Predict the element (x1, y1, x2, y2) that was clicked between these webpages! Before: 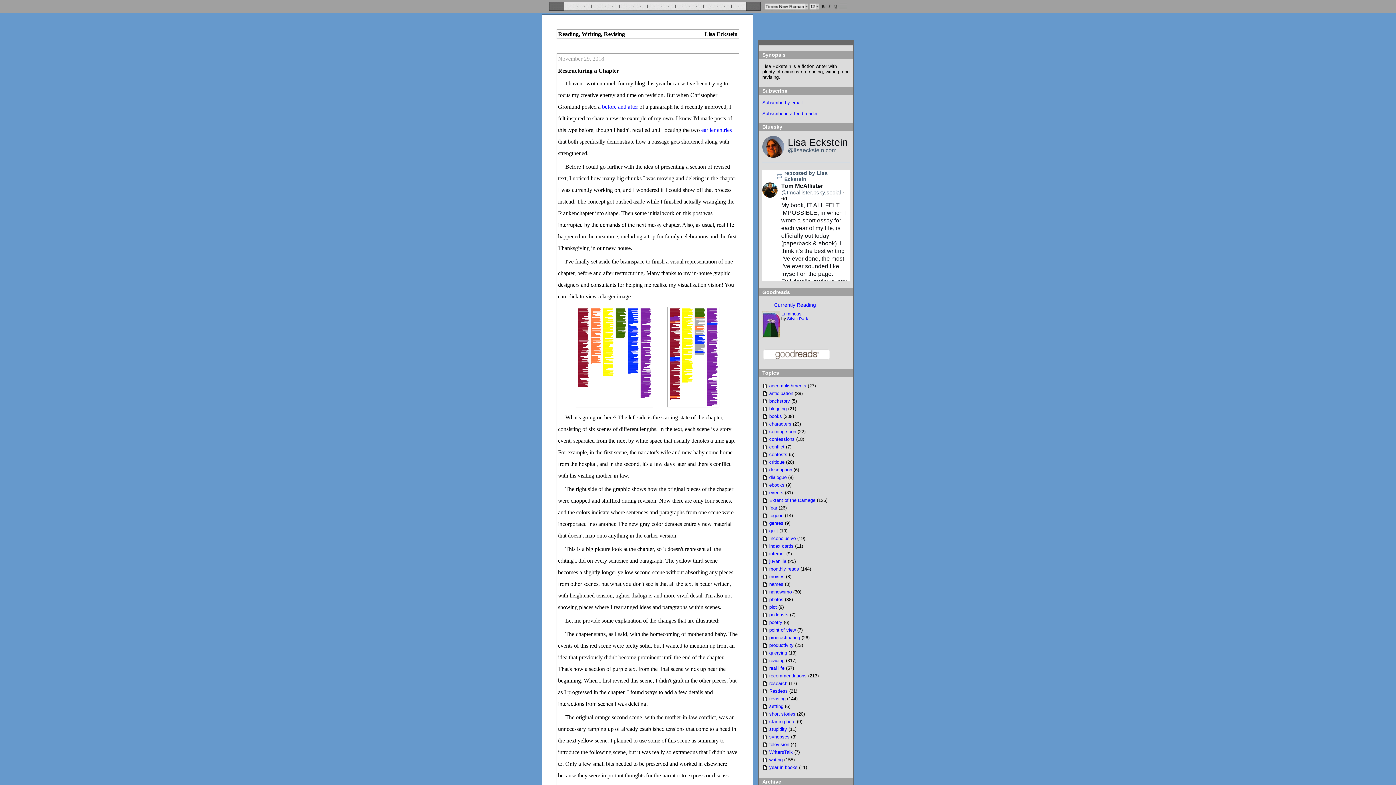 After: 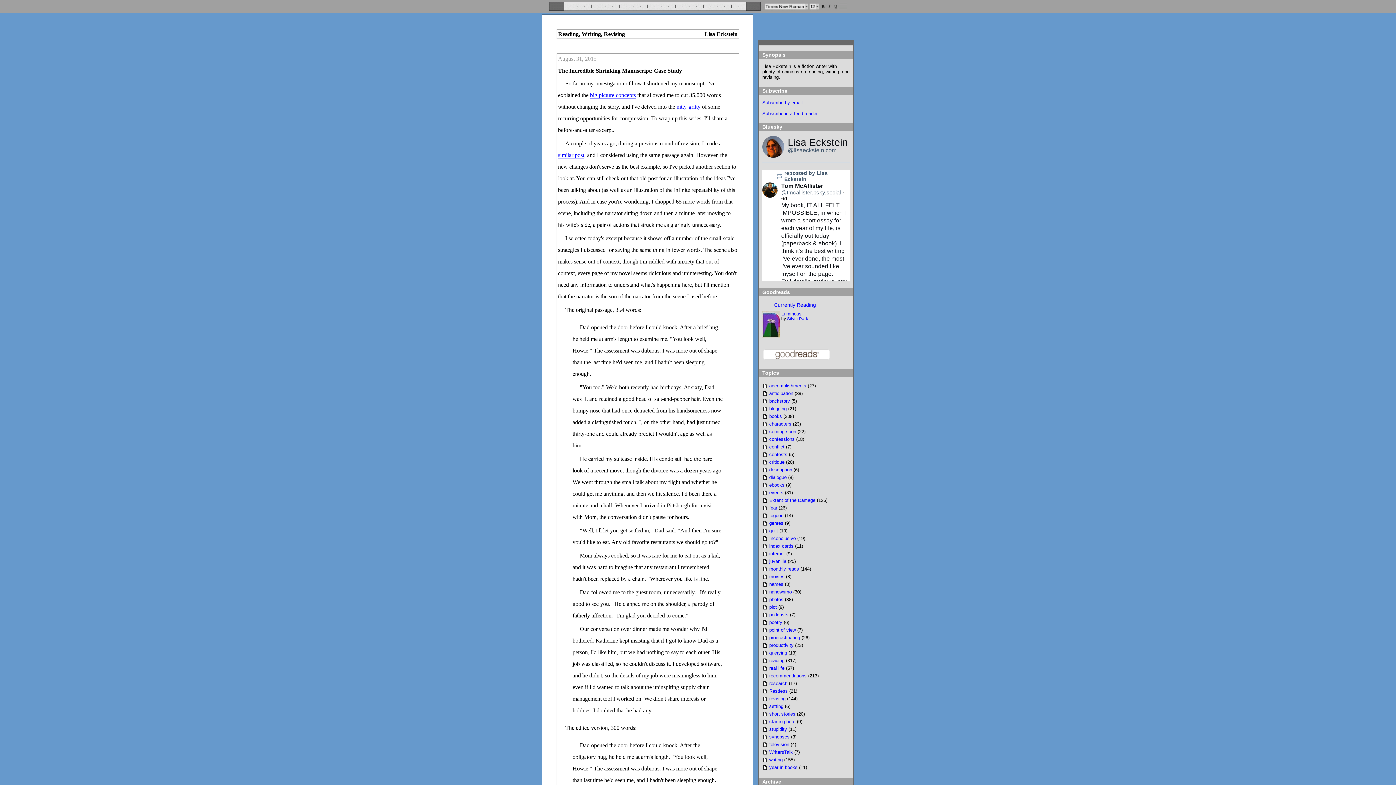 Action: label: entries bbox: (717, 126, 732, 133)